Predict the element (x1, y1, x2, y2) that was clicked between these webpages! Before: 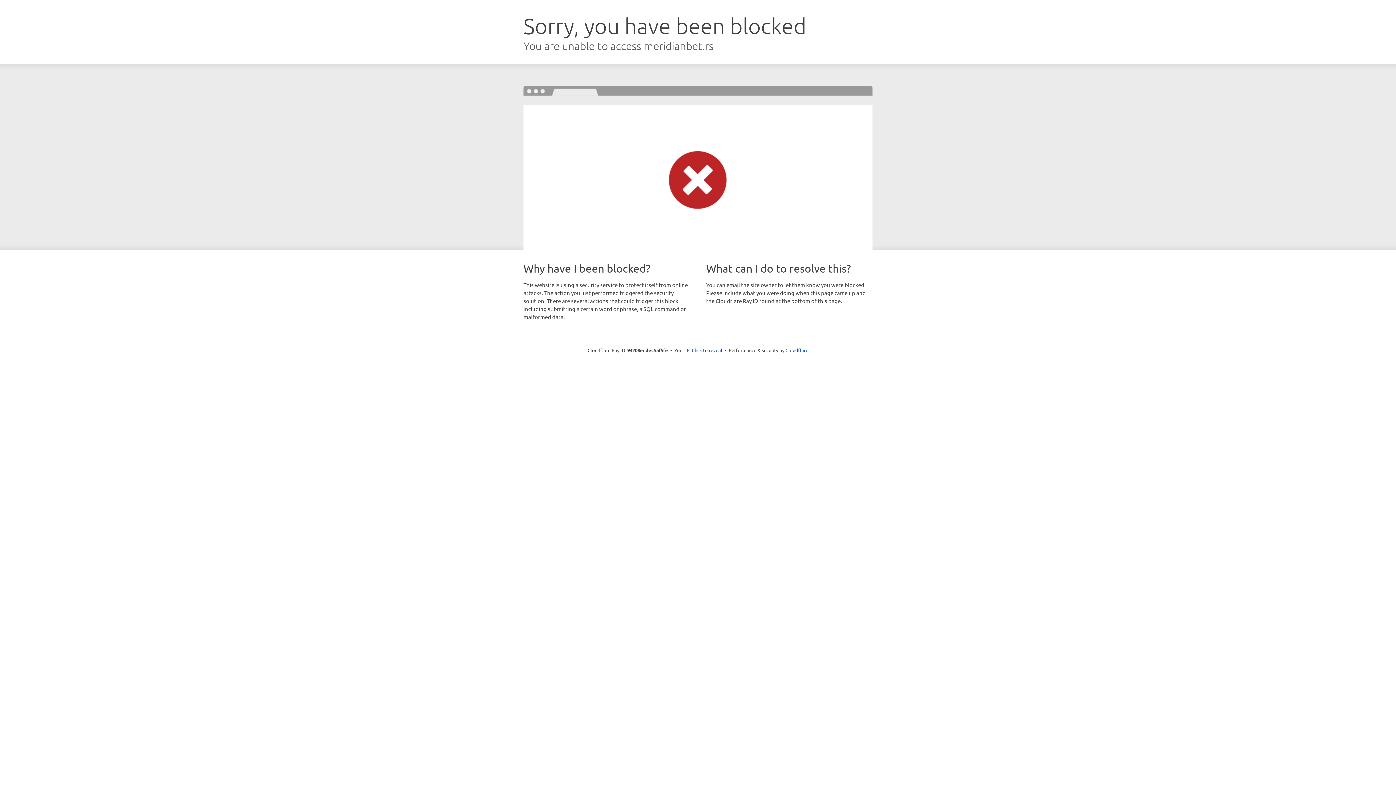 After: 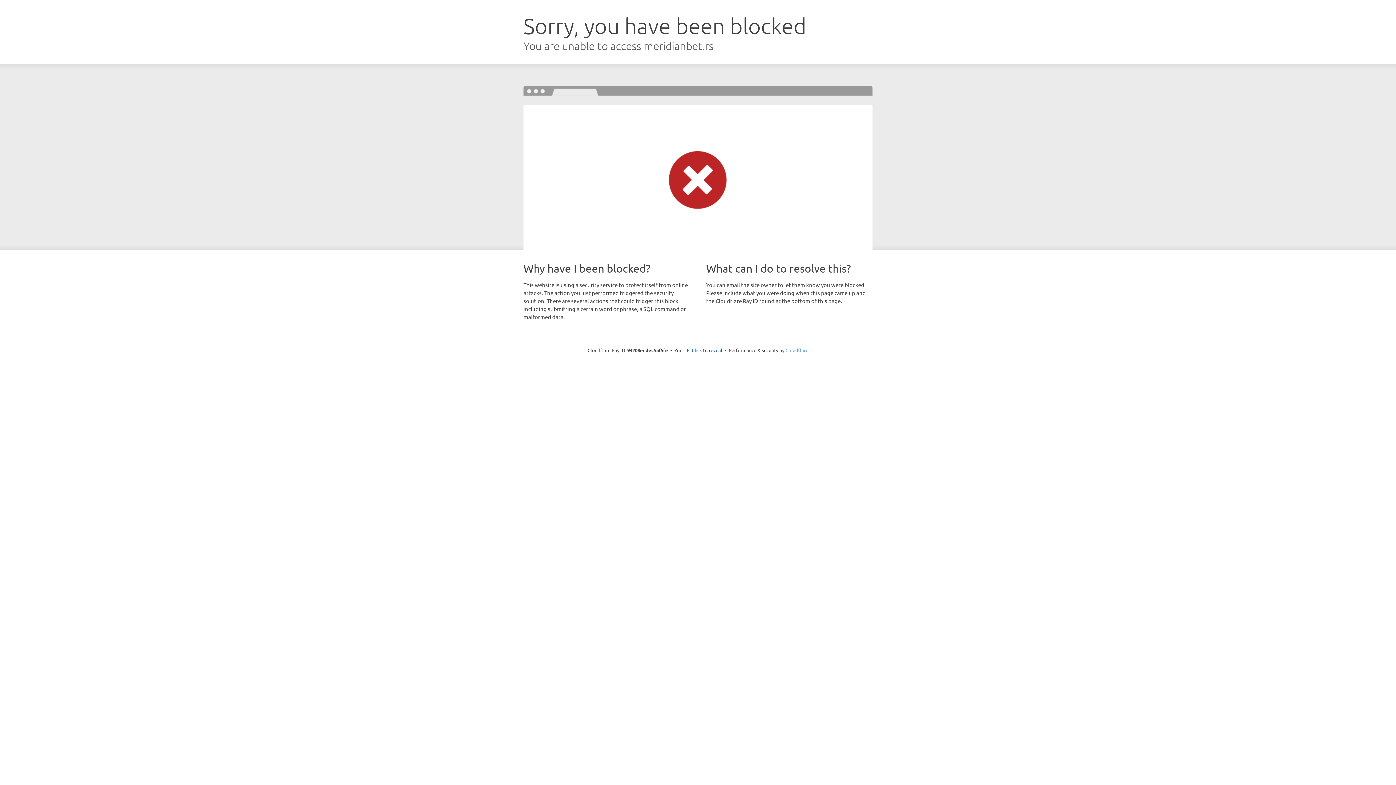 Action: bbox: (785, 347, 808, 353) label: Cloudflare